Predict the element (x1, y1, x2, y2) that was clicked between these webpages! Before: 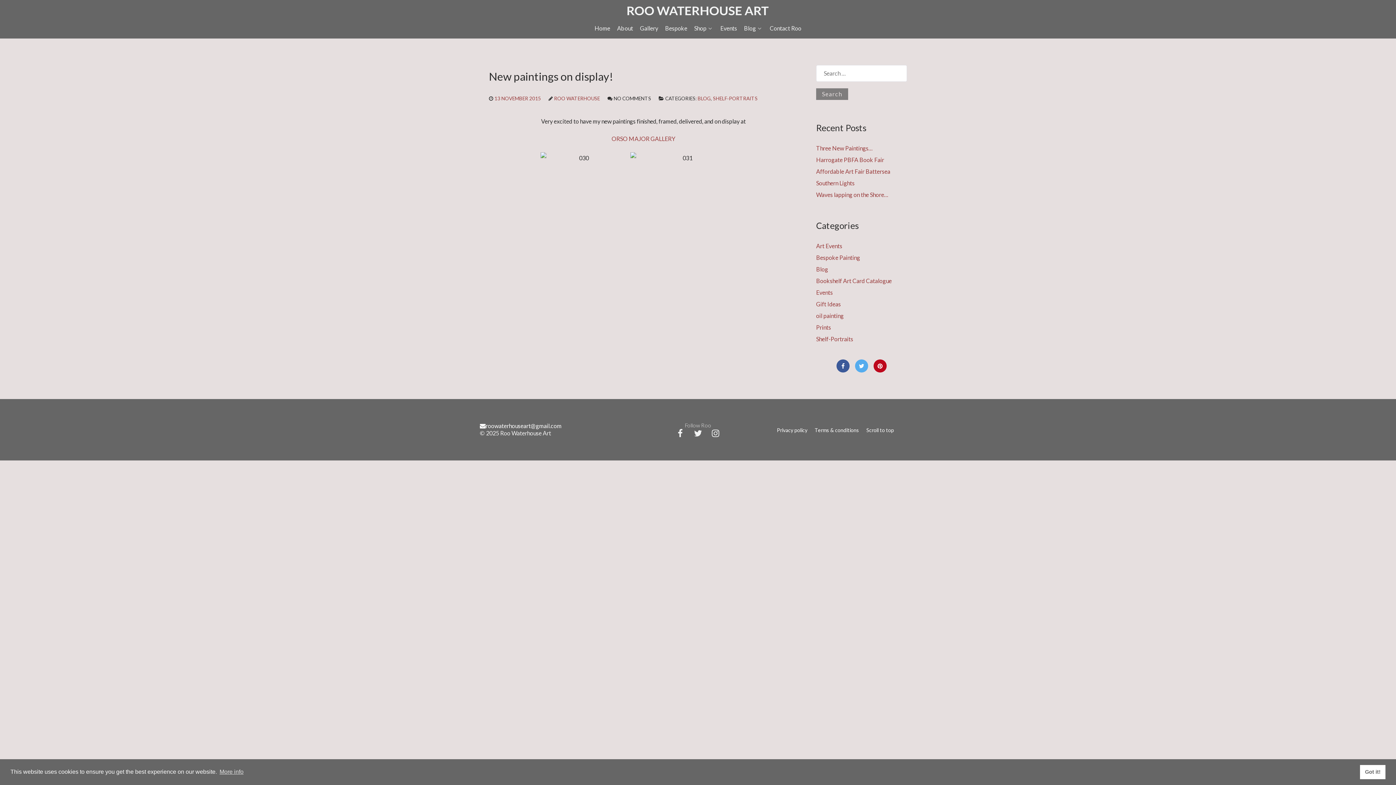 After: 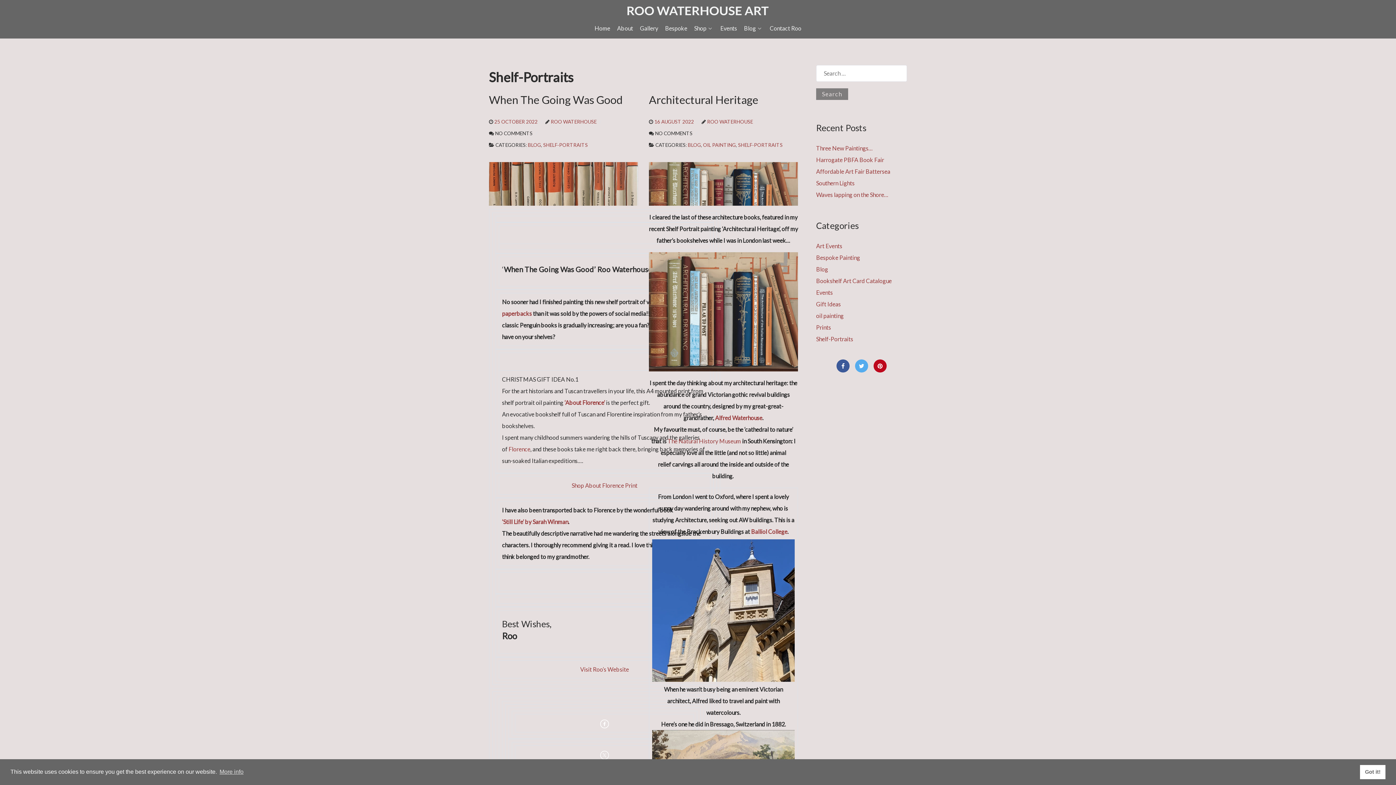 Action: bbox: (713, 95, 757, 101) label: SHELF-PORTRAITS